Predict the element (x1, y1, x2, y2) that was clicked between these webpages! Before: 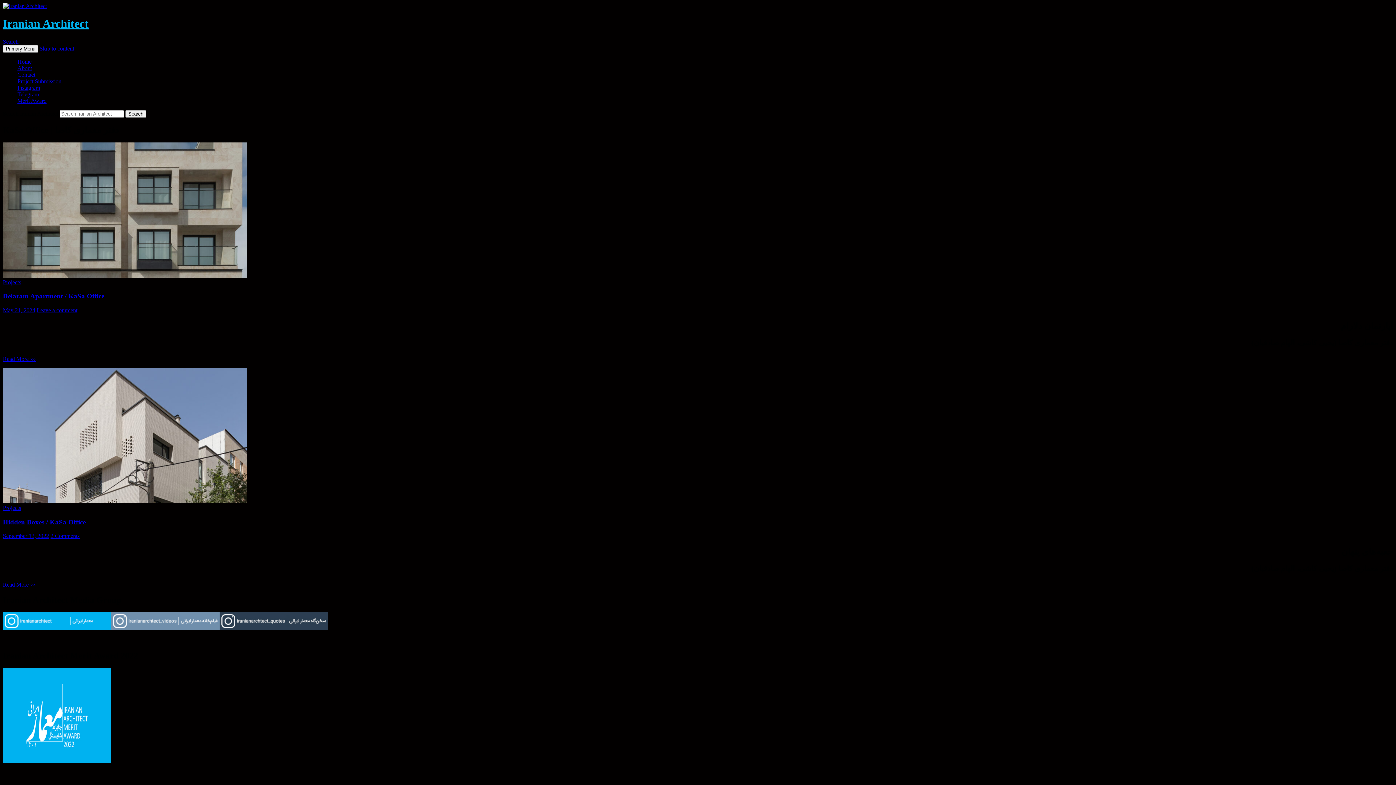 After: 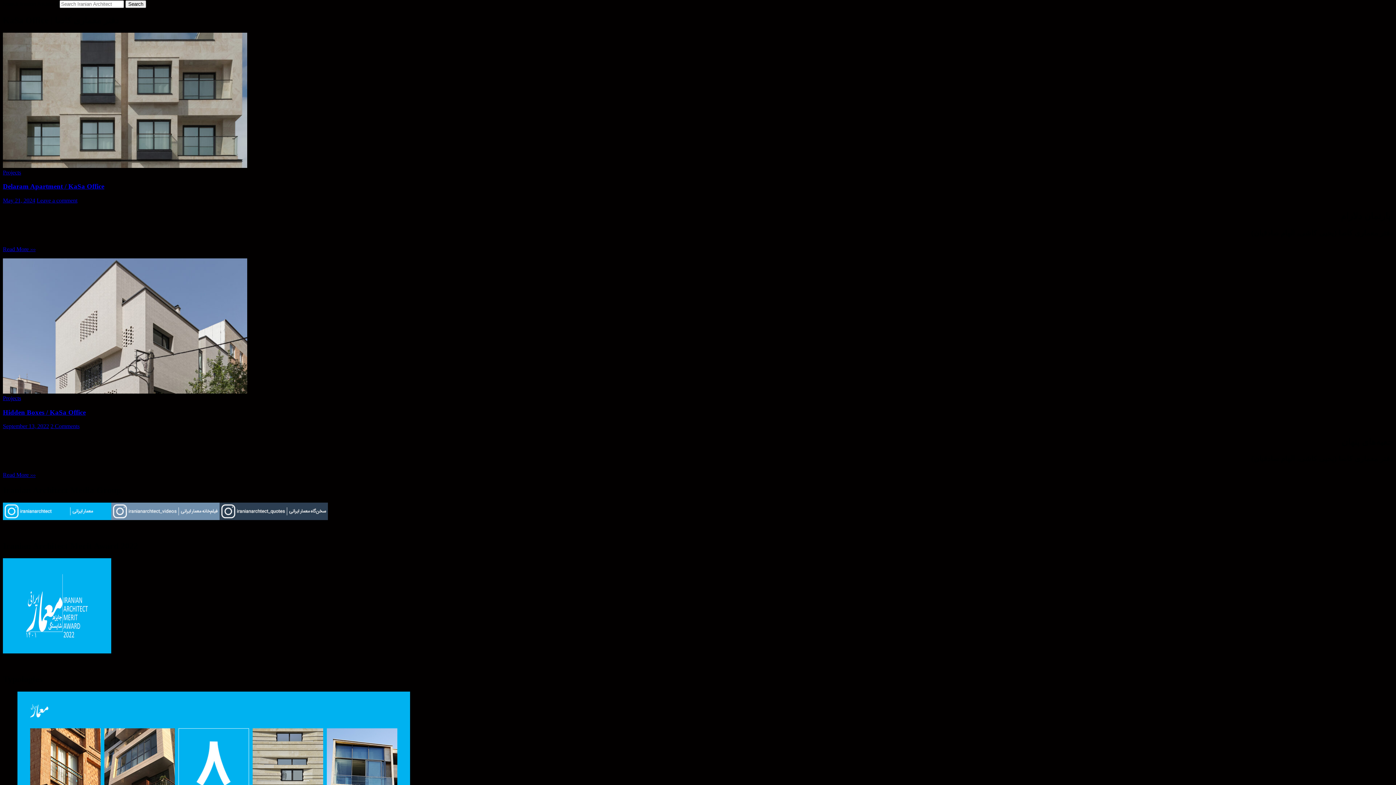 Action: label: Search bbox: (2, 38, 18, 44)